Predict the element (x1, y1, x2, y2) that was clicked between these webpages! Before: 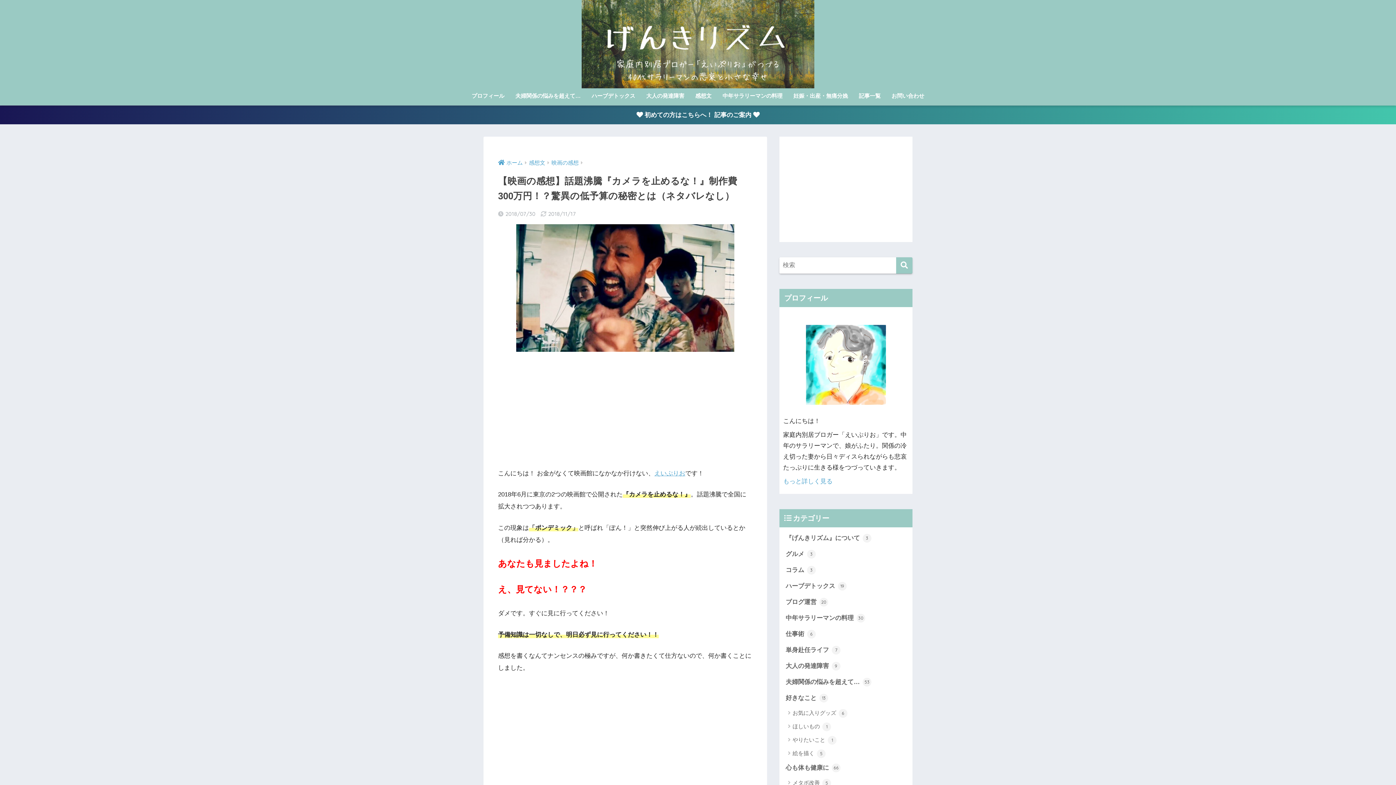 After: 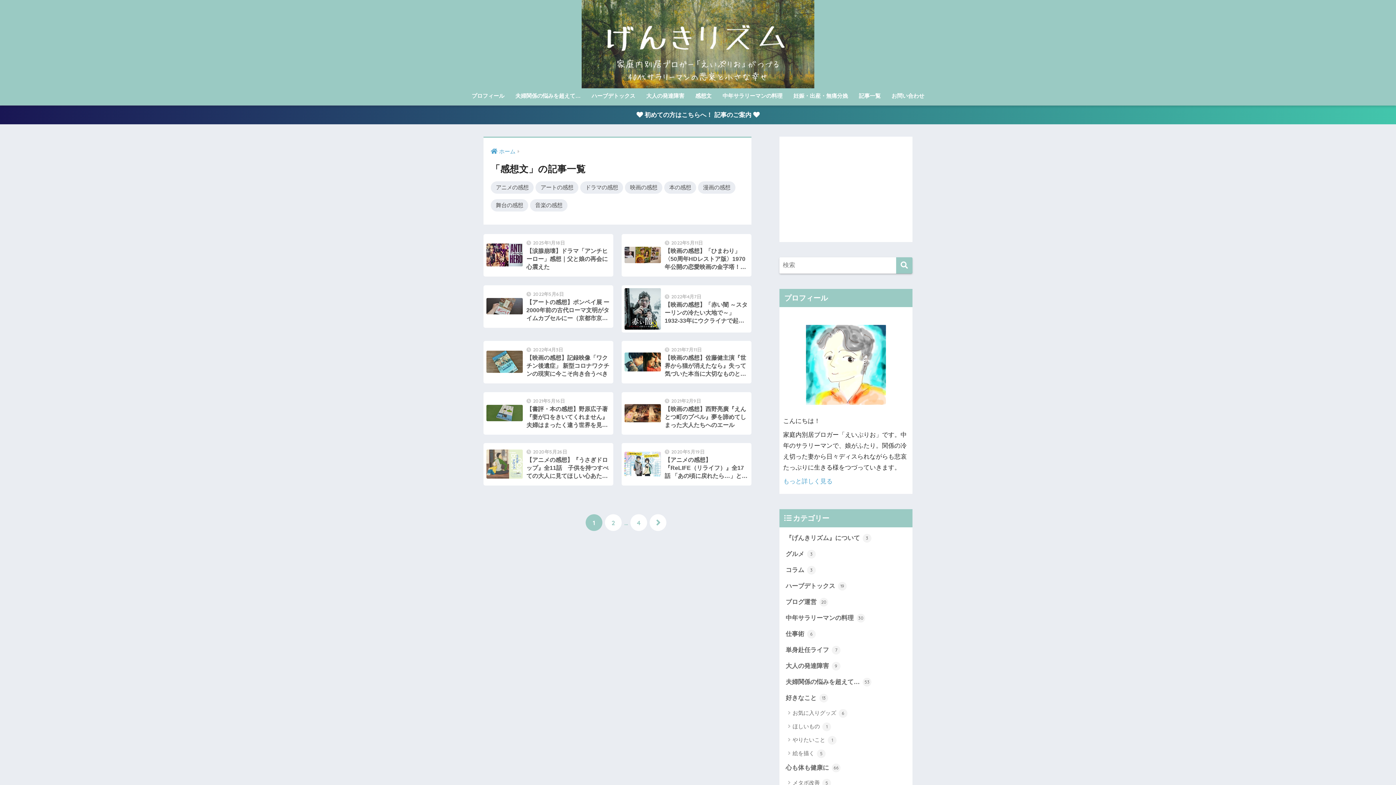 Action: label: 感想文 bbox: (690, 88, 717, 105)